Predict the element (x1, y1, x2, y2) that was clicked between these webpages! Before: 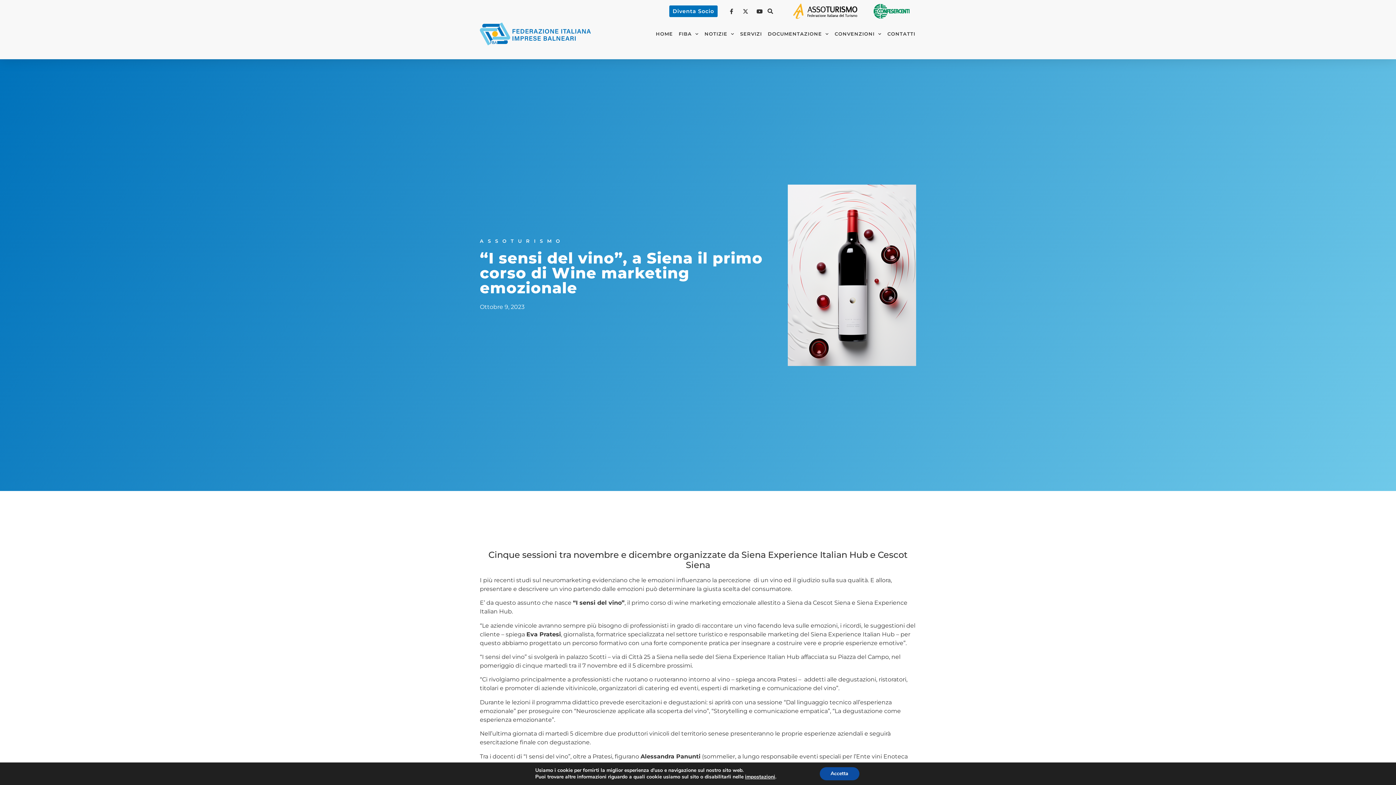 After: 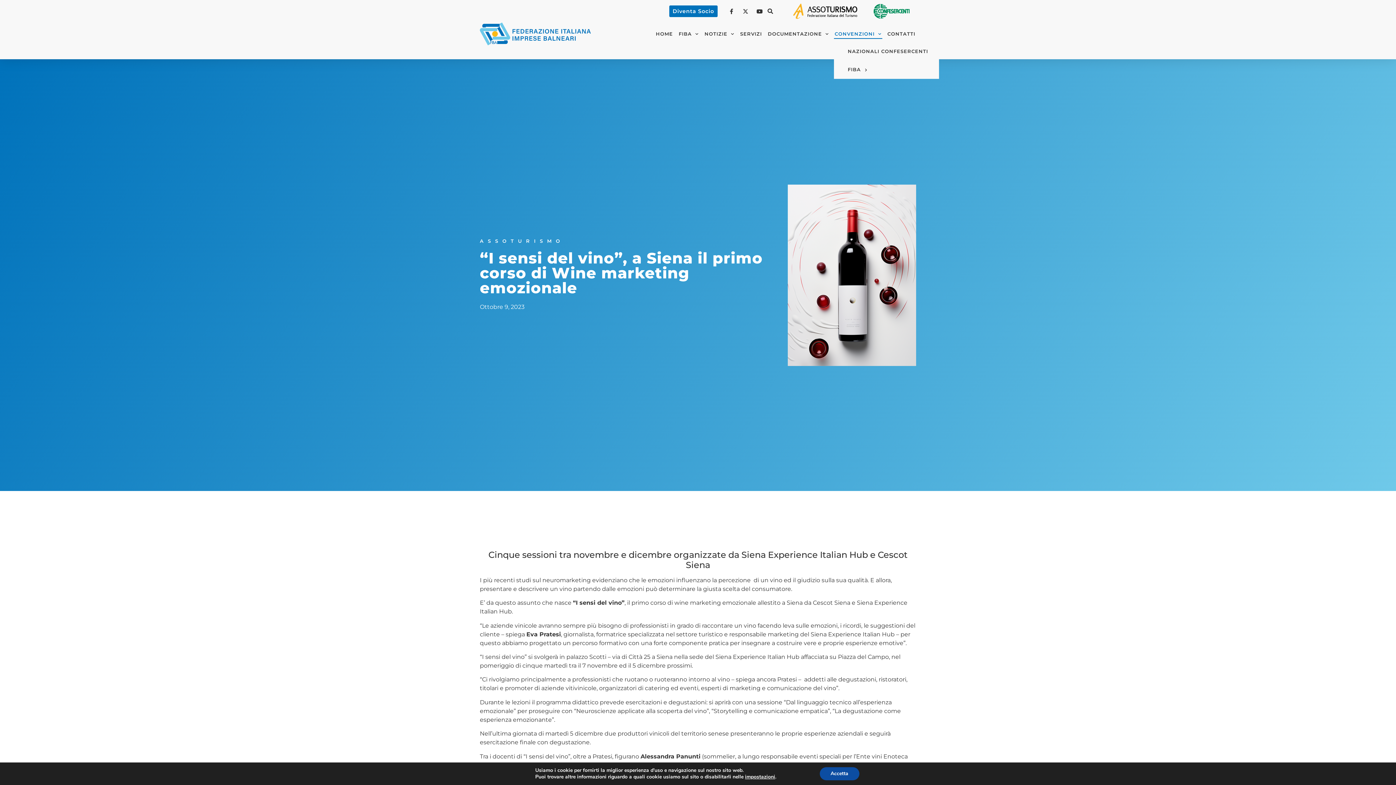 Action: label: CONVENZIONI bbox: (834, 29, 882, 38)